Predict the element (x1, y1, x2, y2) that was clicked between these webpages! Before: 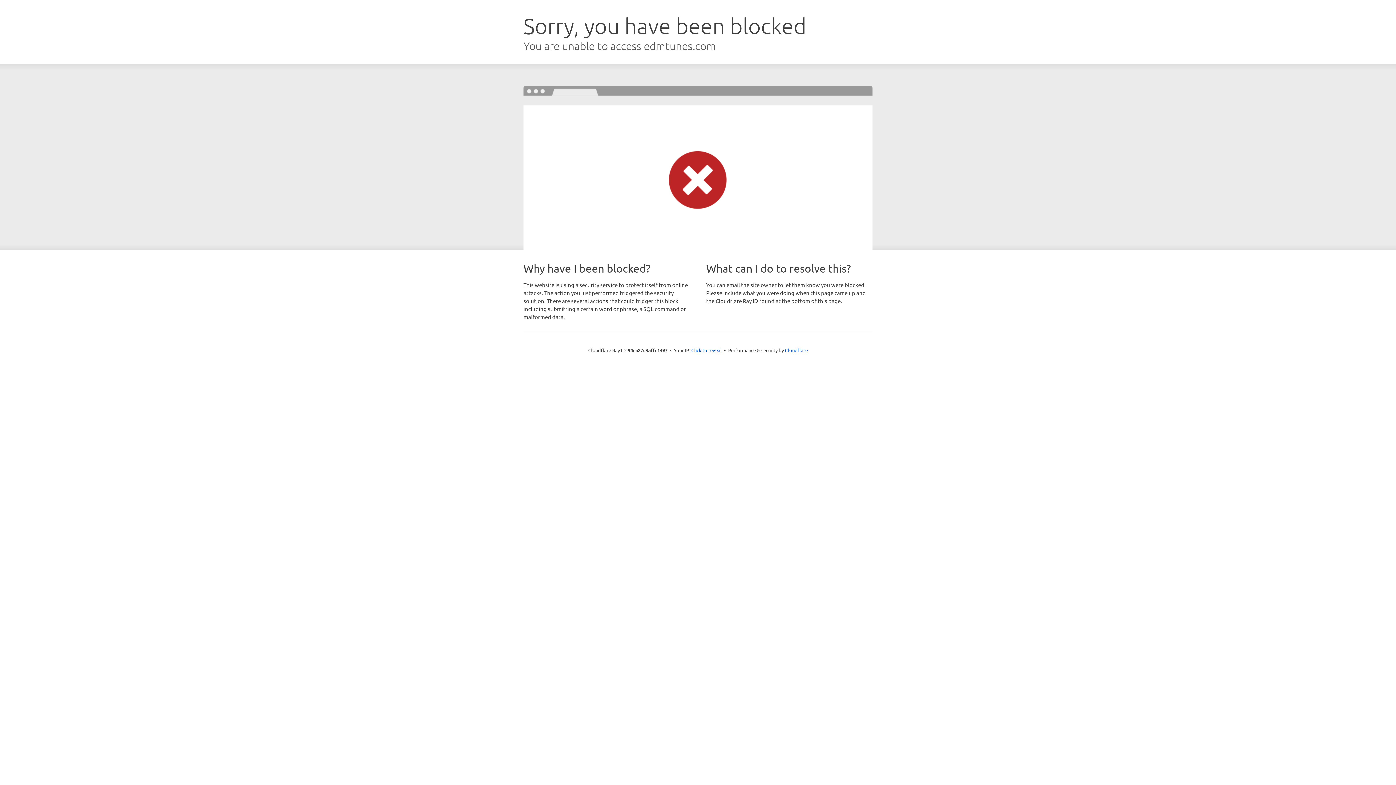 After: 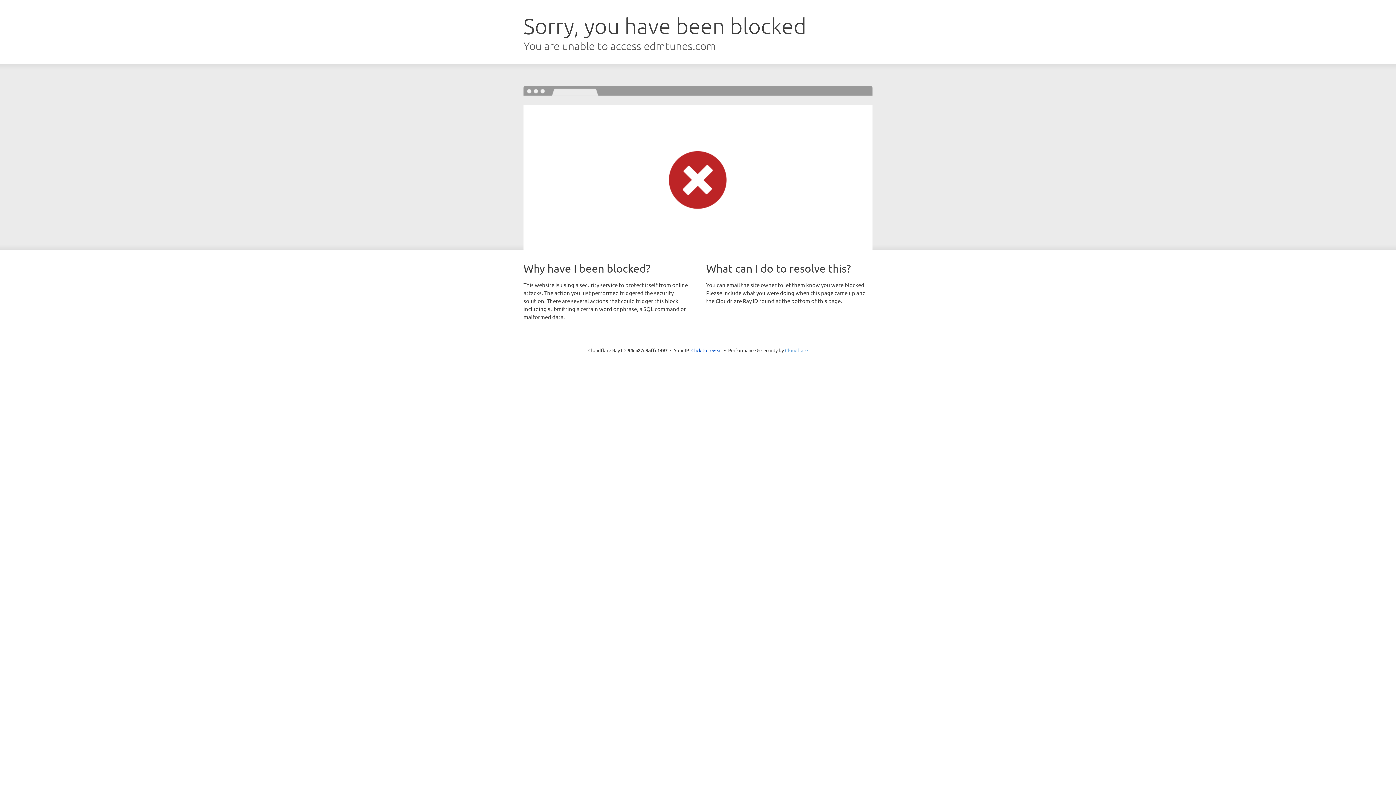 Action: label: Cloudflare bbox: (785, 347, 808, 353)